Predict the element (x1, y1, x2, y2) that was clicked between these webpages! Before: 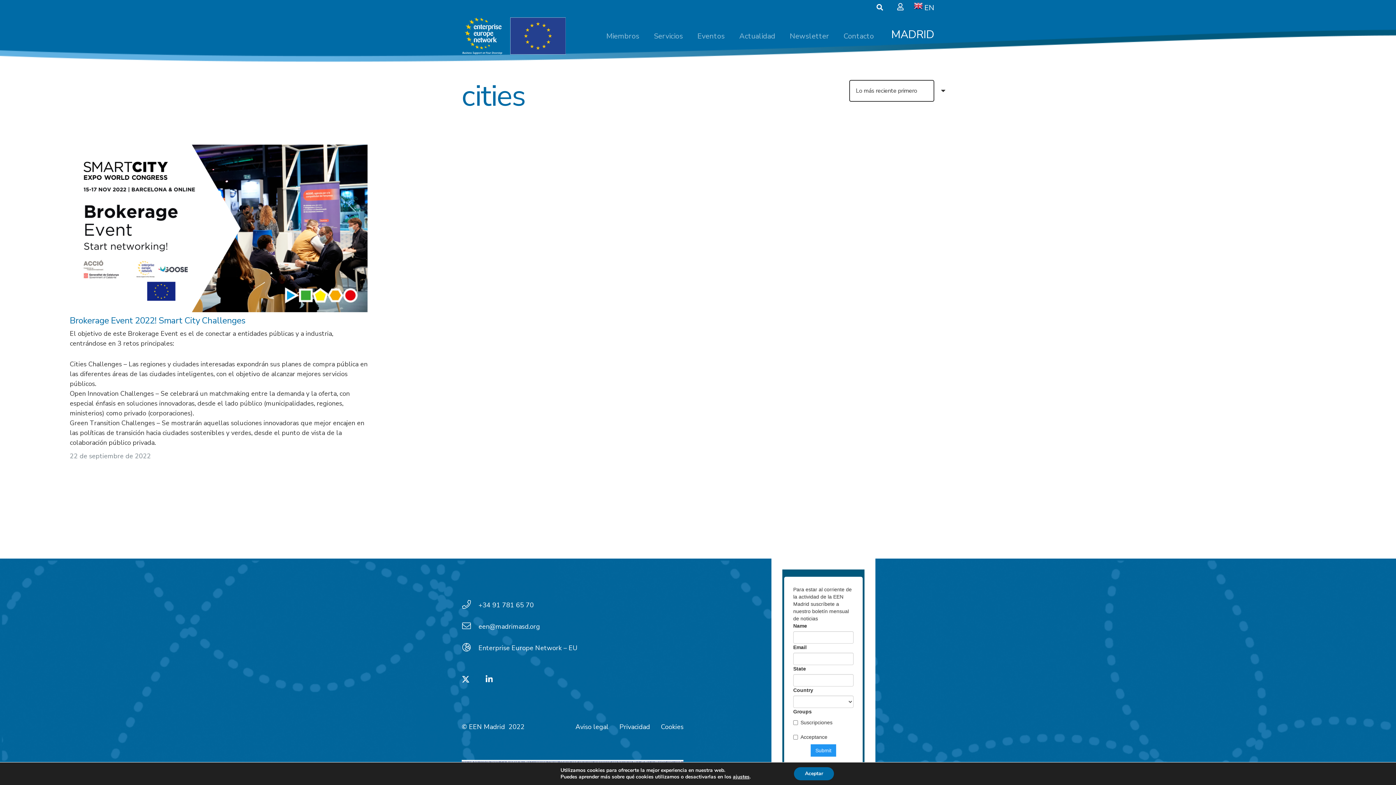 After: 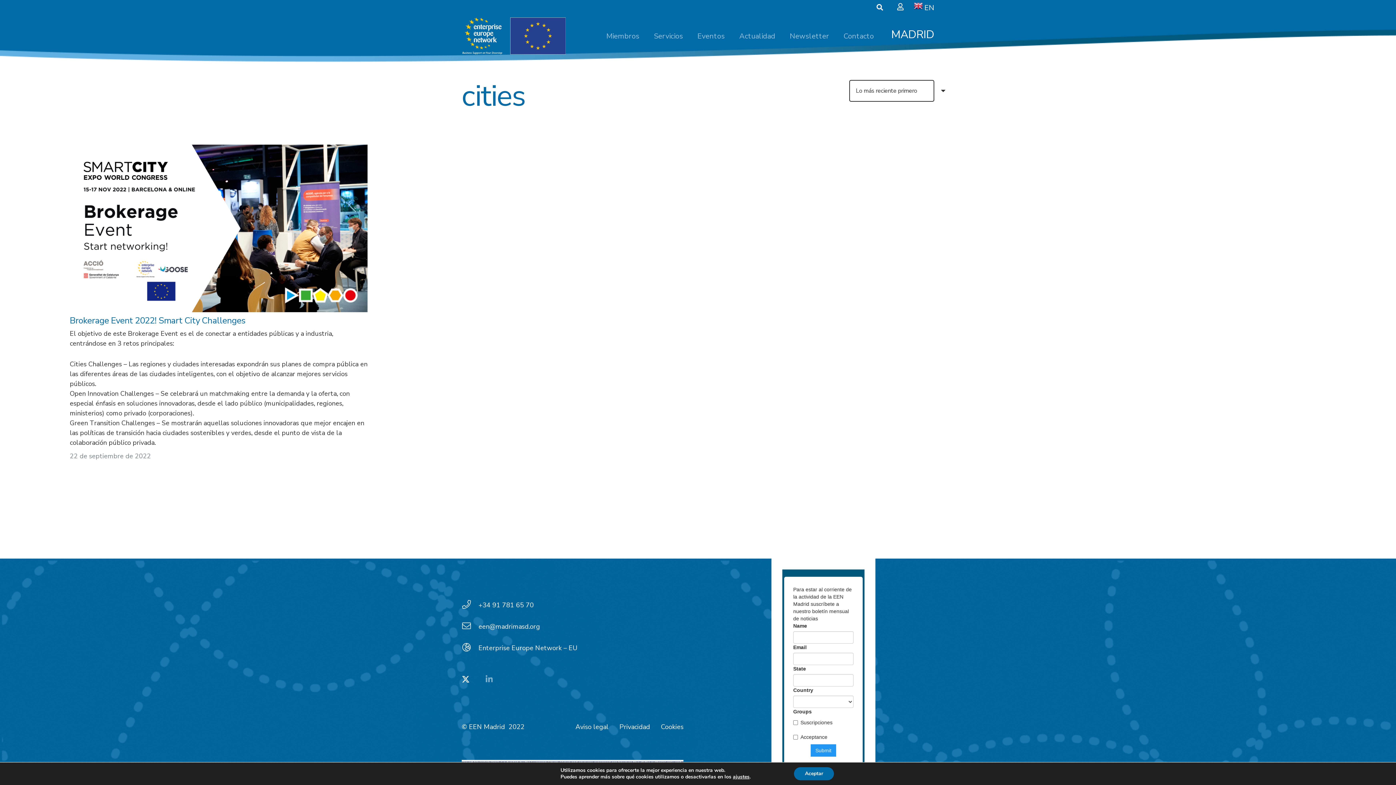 Action: label: LinkedIn bbox: (485, 675, 492, 683)